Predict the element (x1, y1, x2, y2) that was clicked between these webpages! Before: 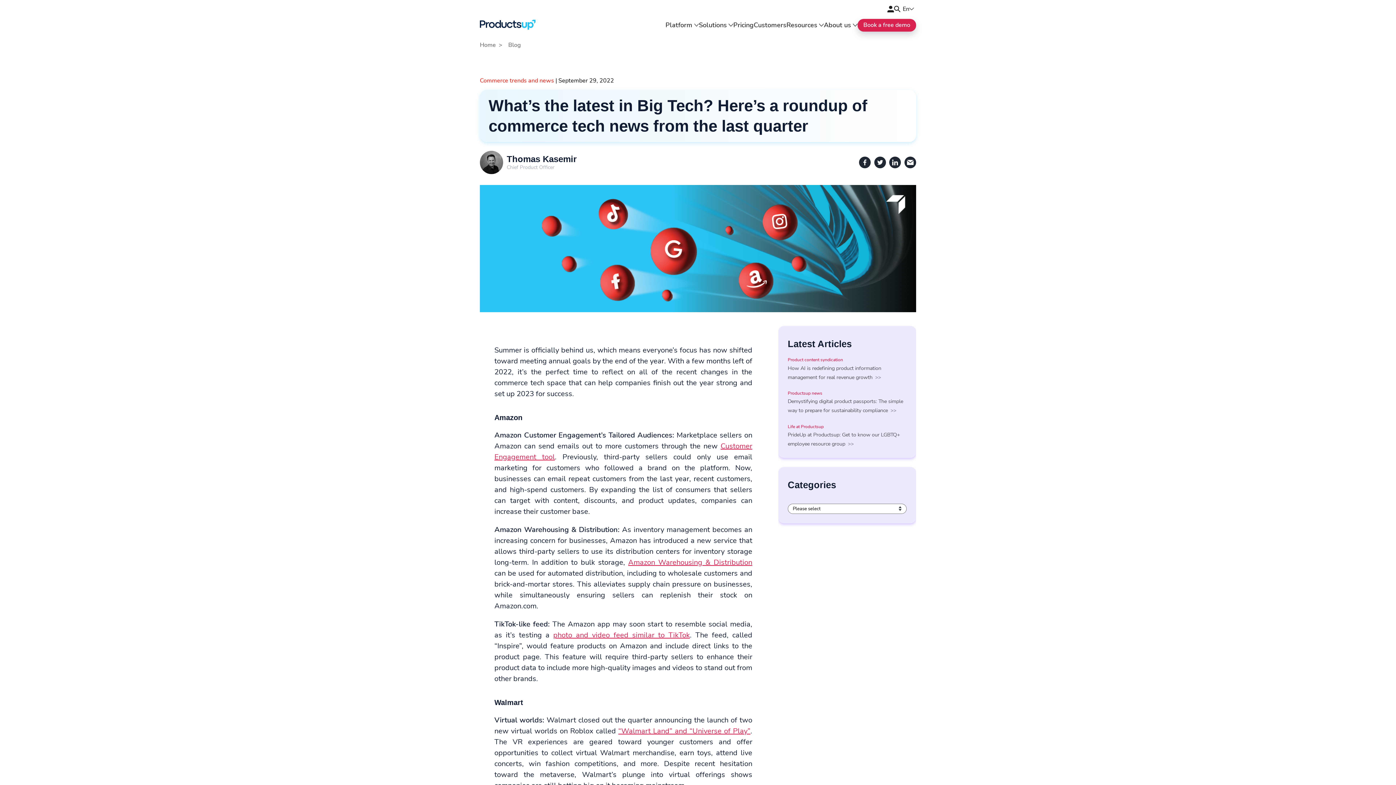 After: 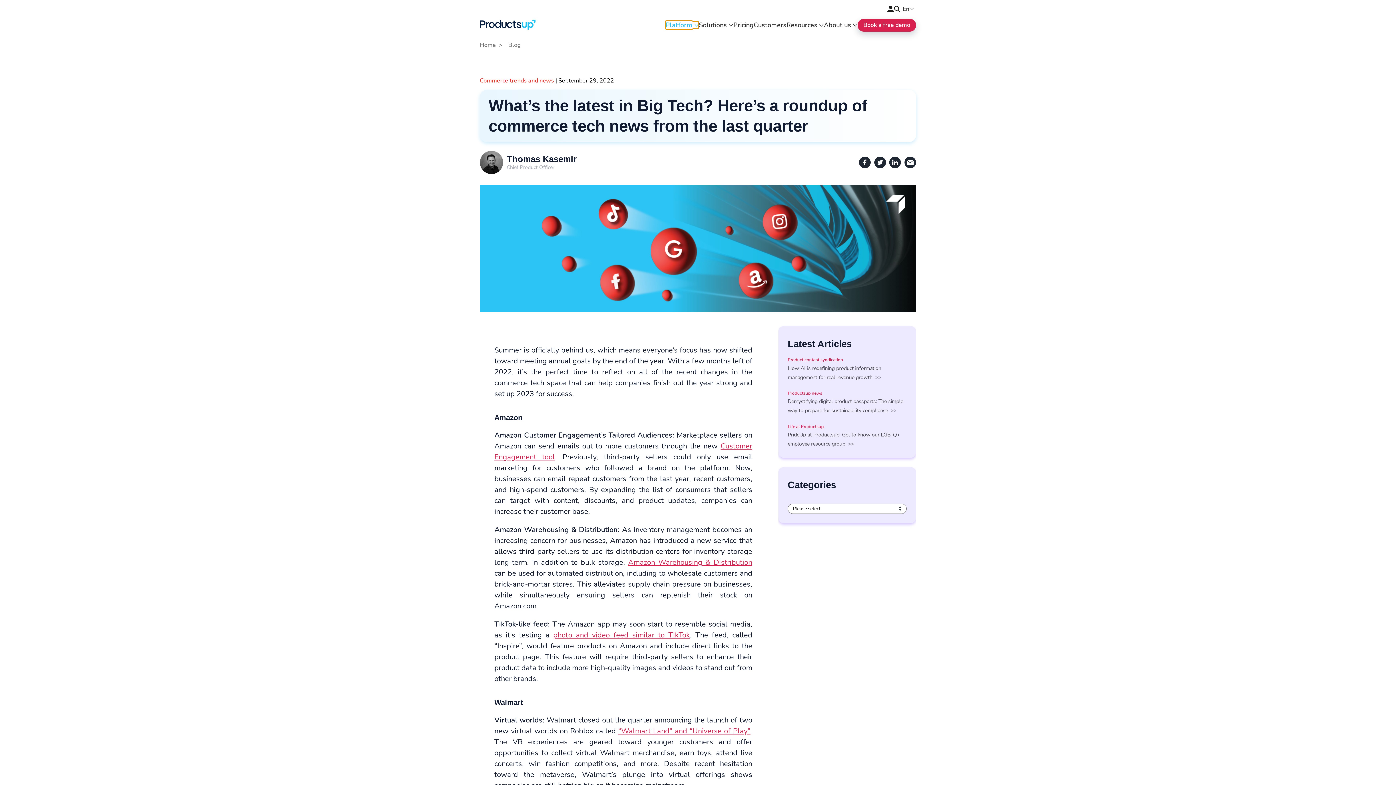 Action: label: Platform bbox: (665, 21, 699, 28)